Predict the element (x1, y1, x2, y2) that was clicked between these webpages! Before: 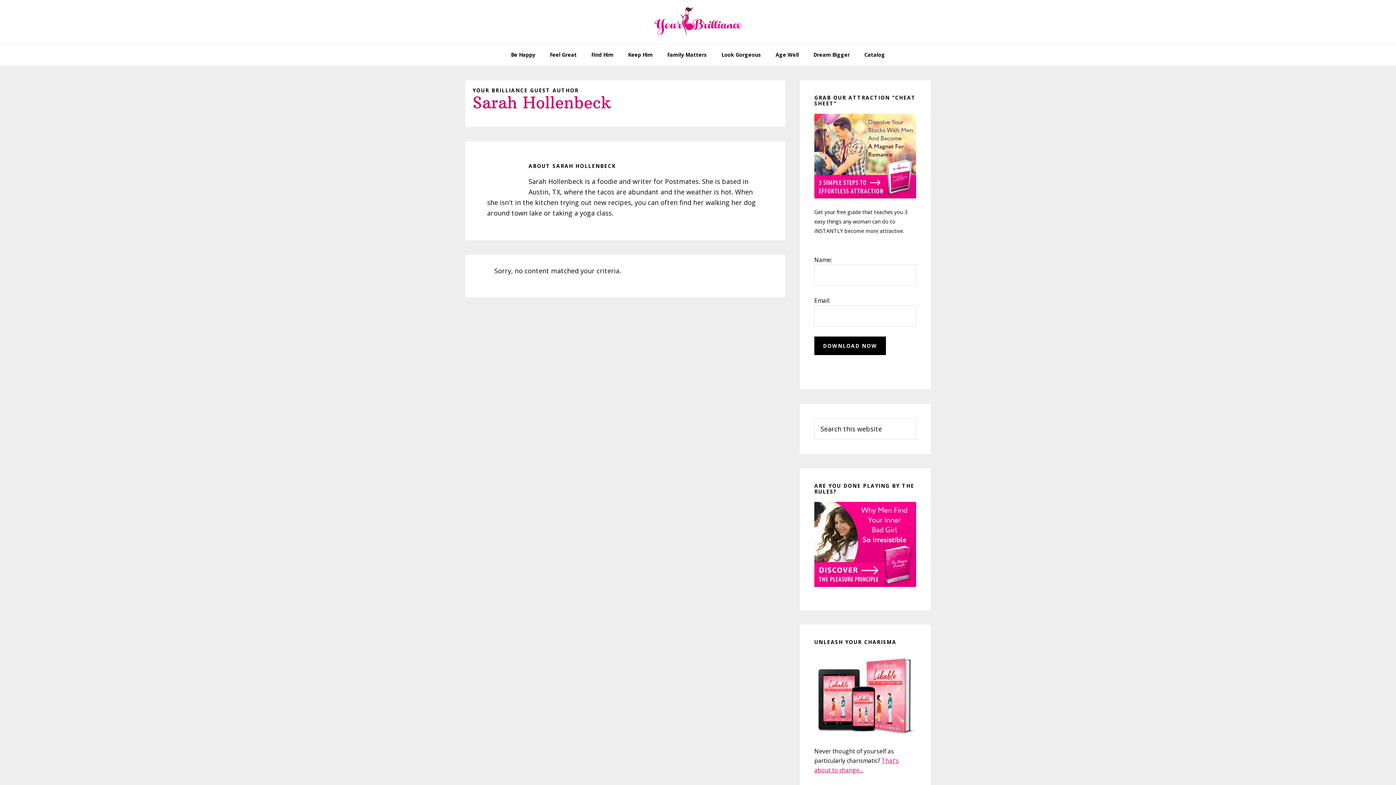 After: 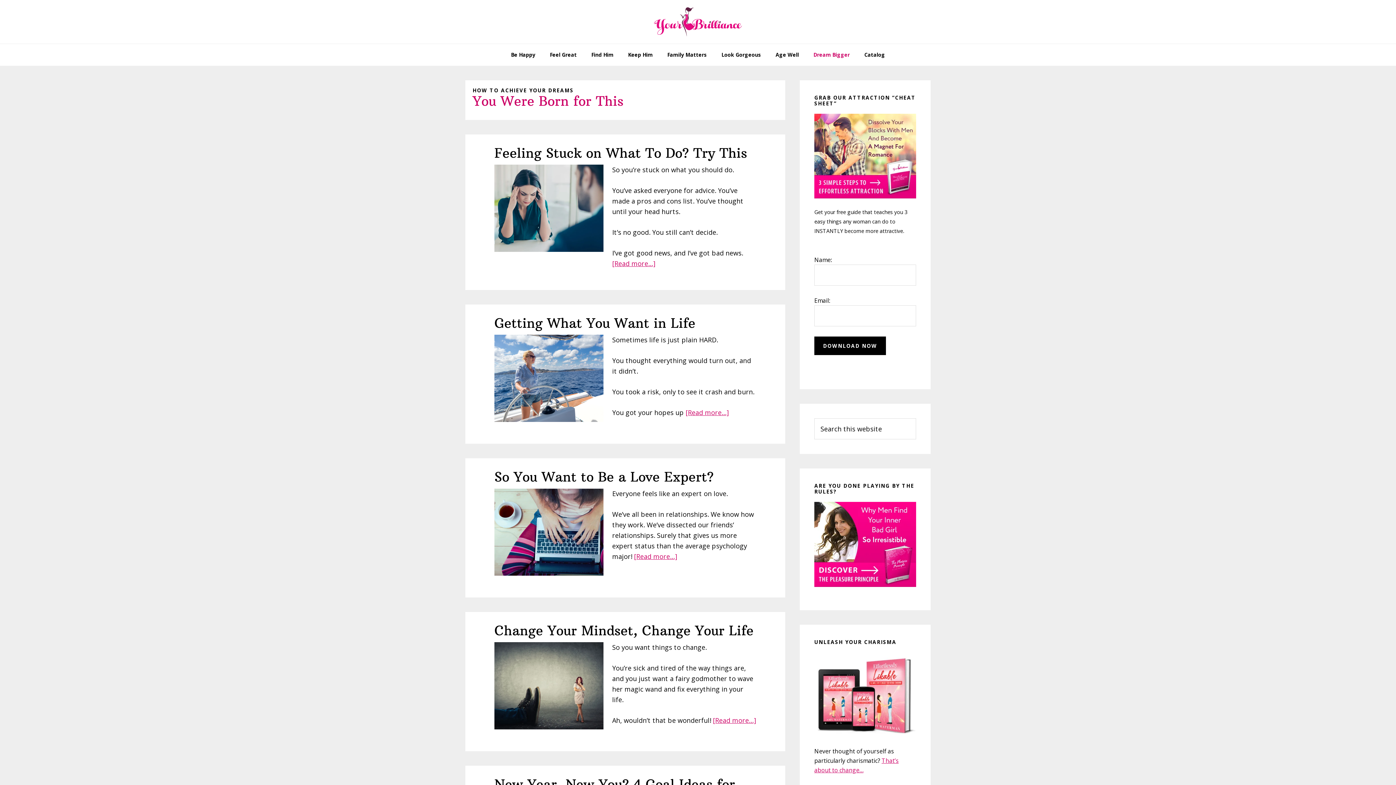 Action: bbox: (806, 44, 857, 65) label: Dream Bigger